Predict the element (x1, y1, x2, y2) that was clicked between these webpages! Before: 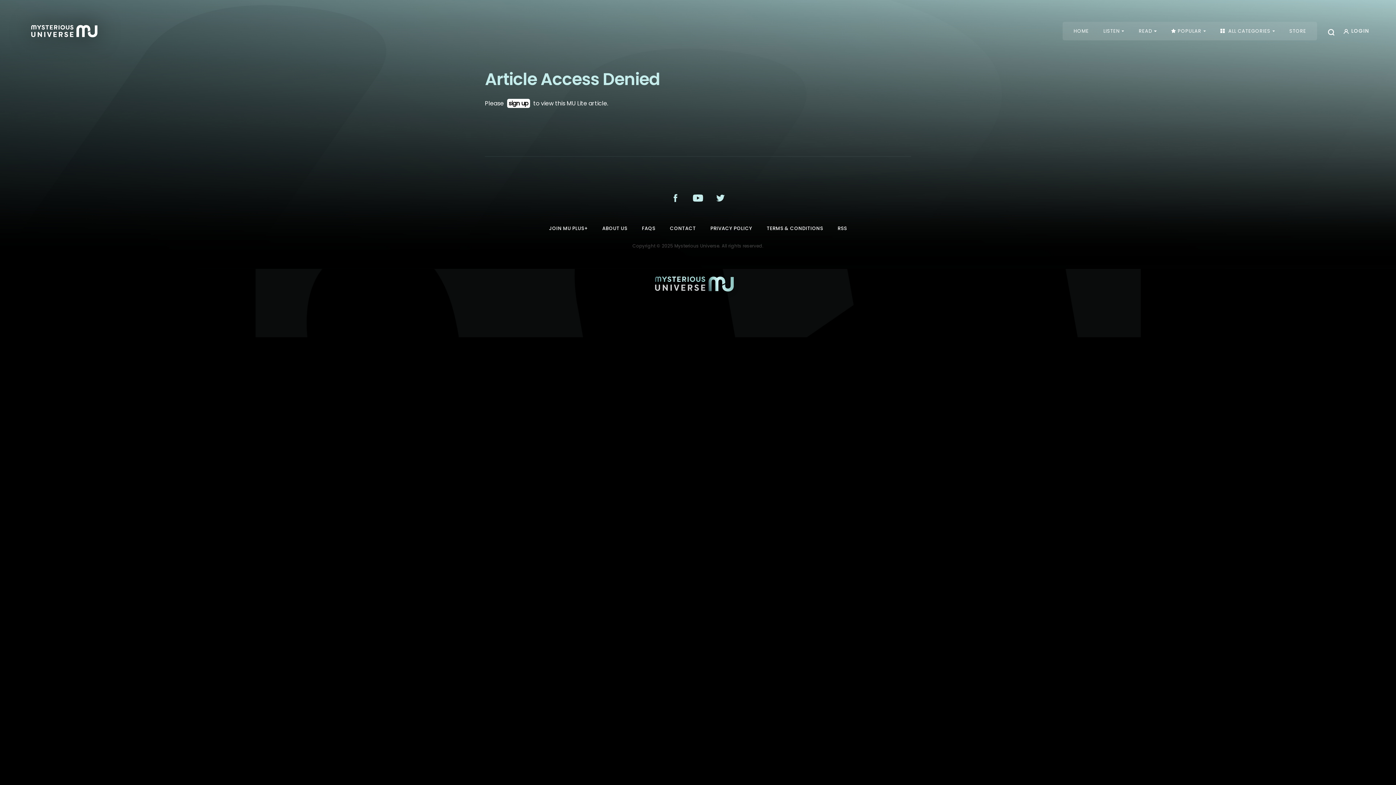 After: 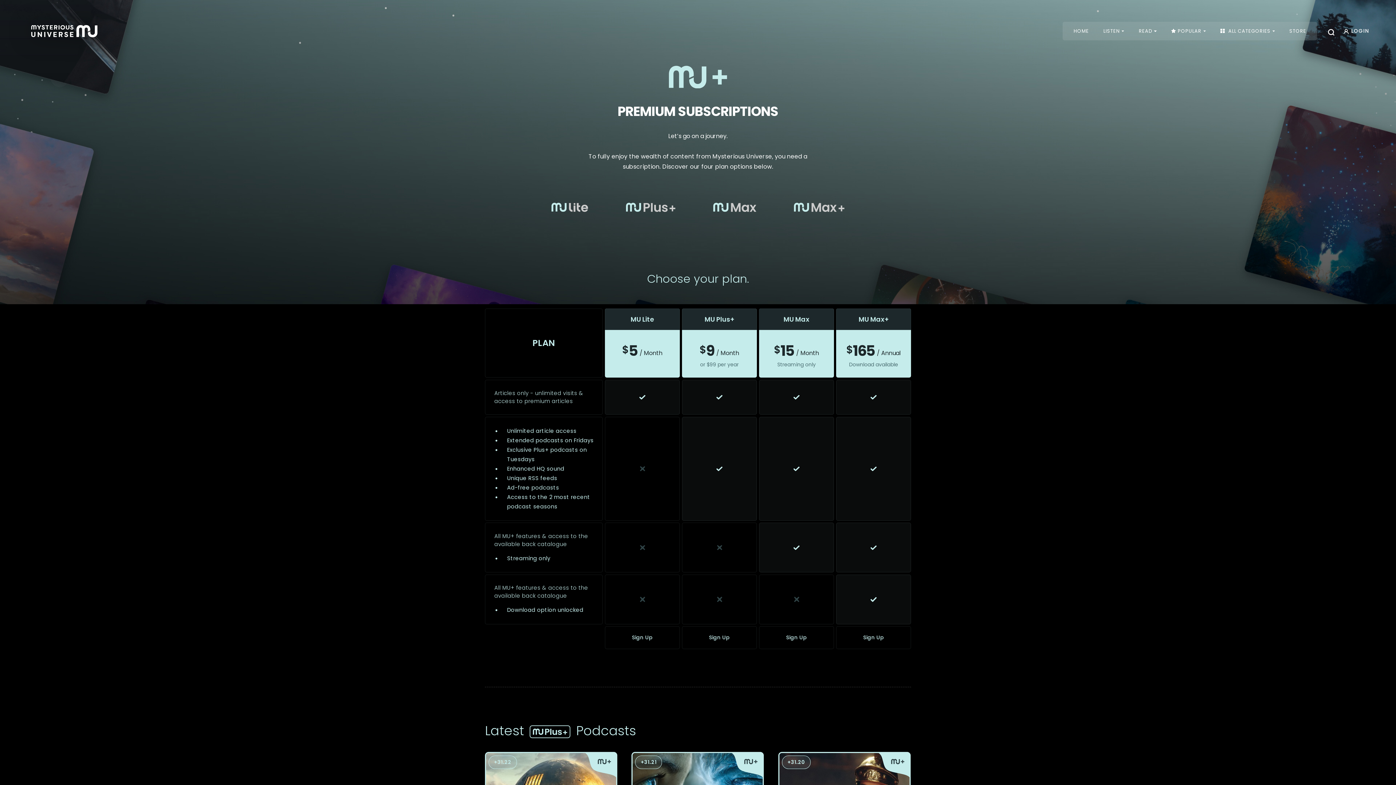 Action: label: JOIN MU PLUS+ bbox: (549, 225, 587, 232)